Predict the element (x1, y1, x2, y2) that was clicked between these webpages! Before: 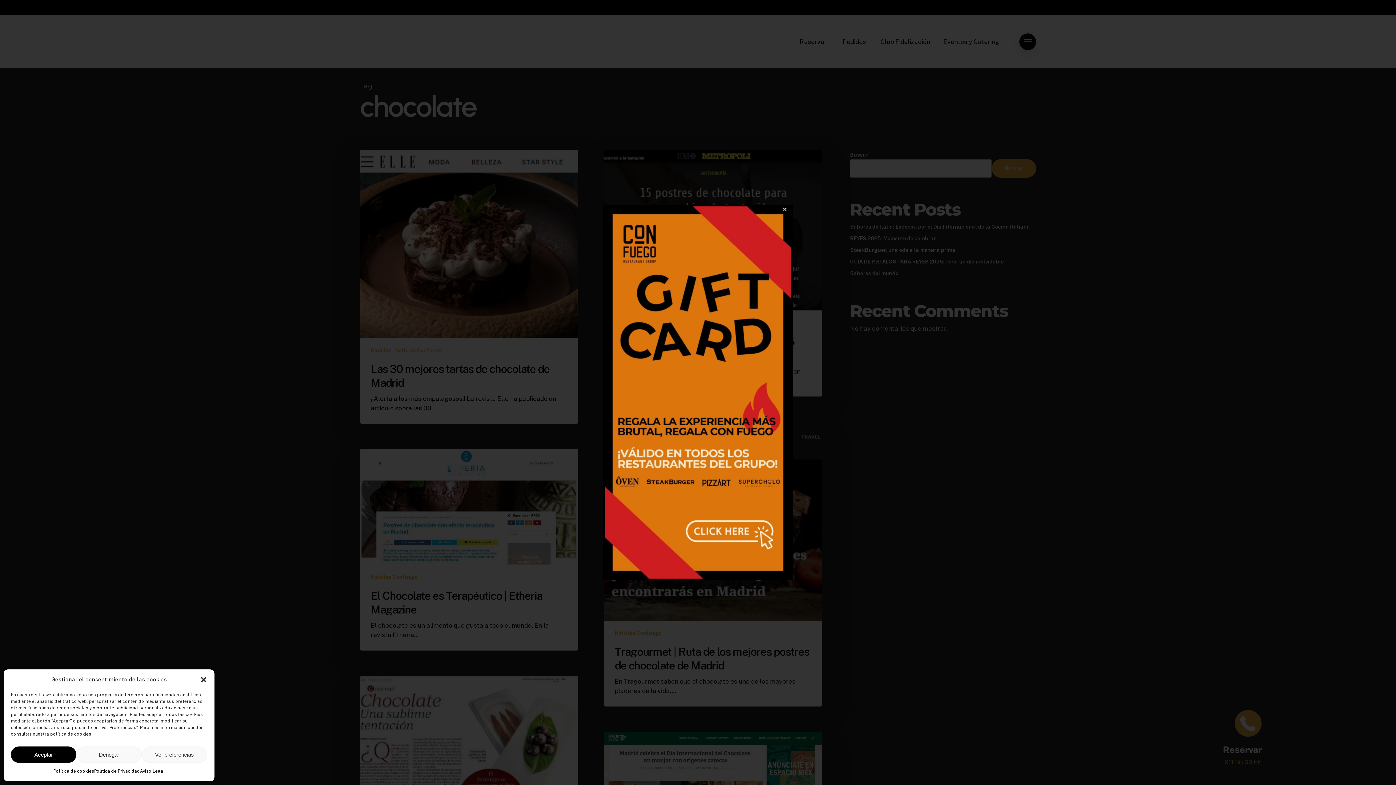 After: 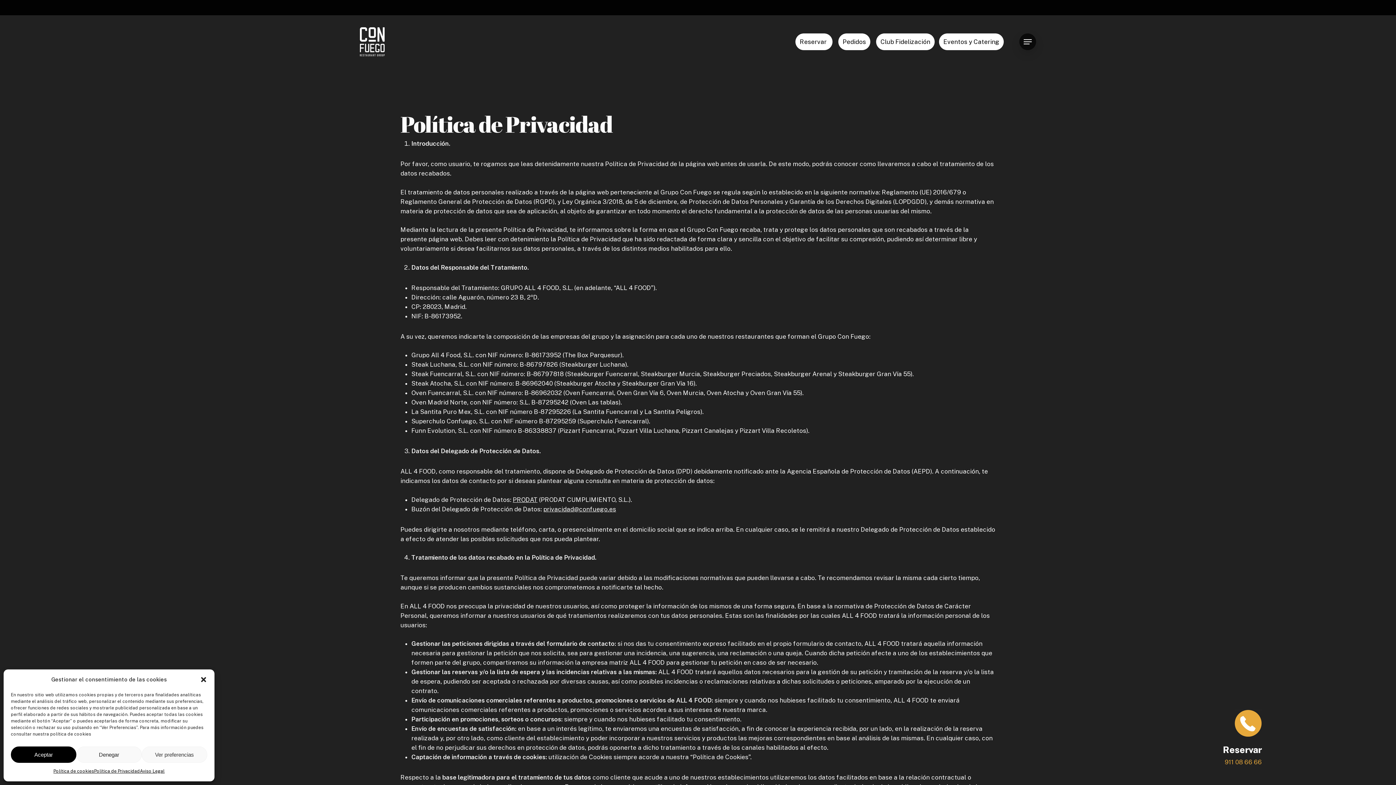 Action: bbox: (94, 766, 139, 776) label: Política de Privacidad